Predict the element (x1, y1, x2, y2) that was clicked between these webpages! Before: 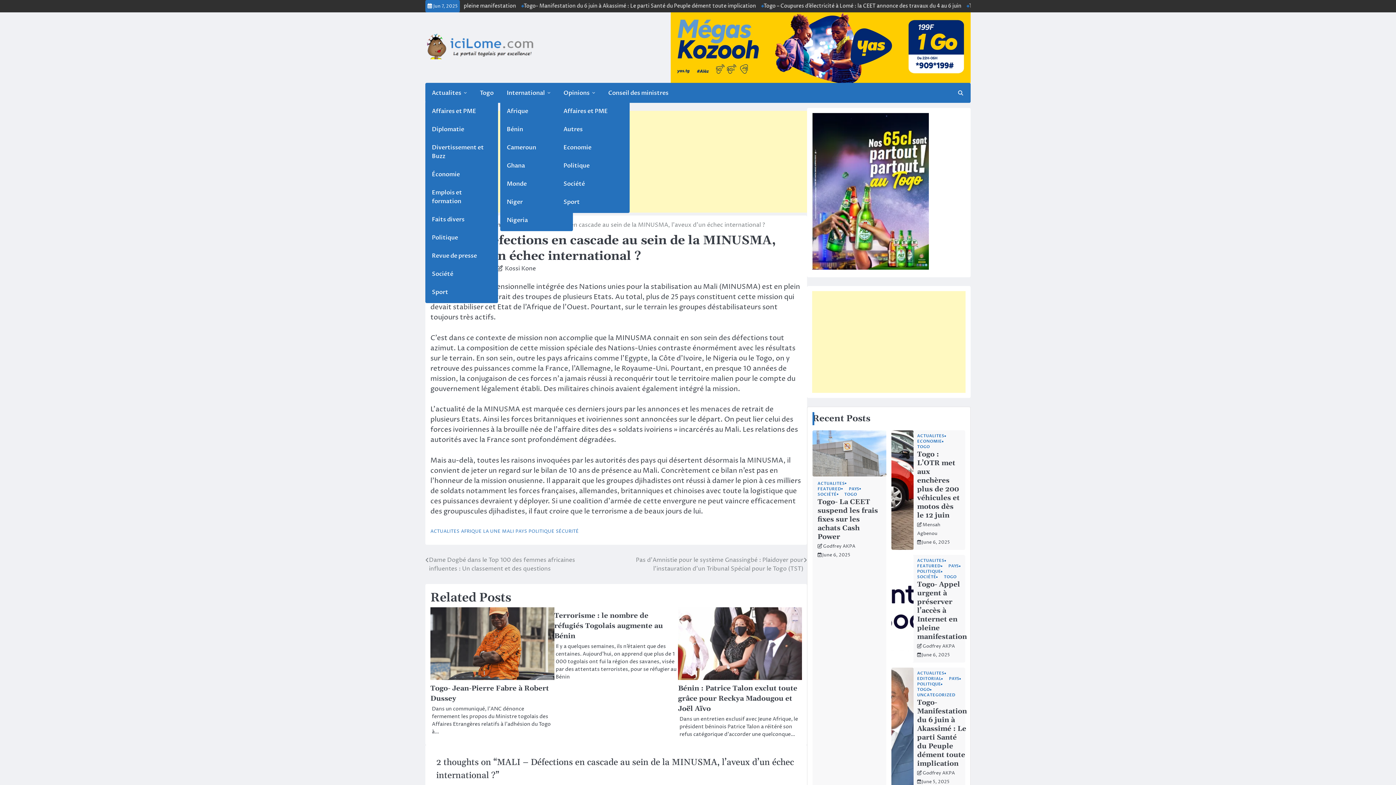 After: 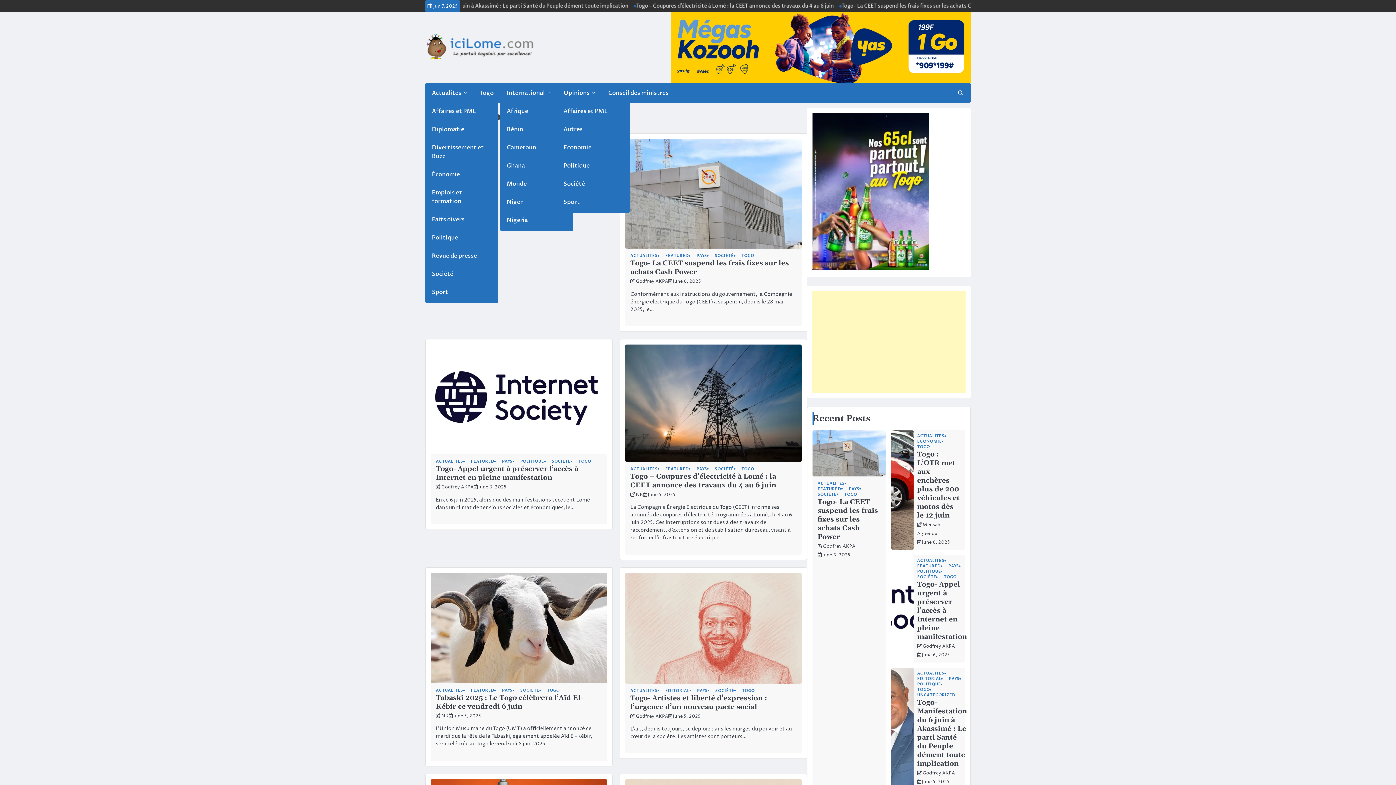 Action: bbox: (817, 492, 841, 496) label: SOCIÉTÉ